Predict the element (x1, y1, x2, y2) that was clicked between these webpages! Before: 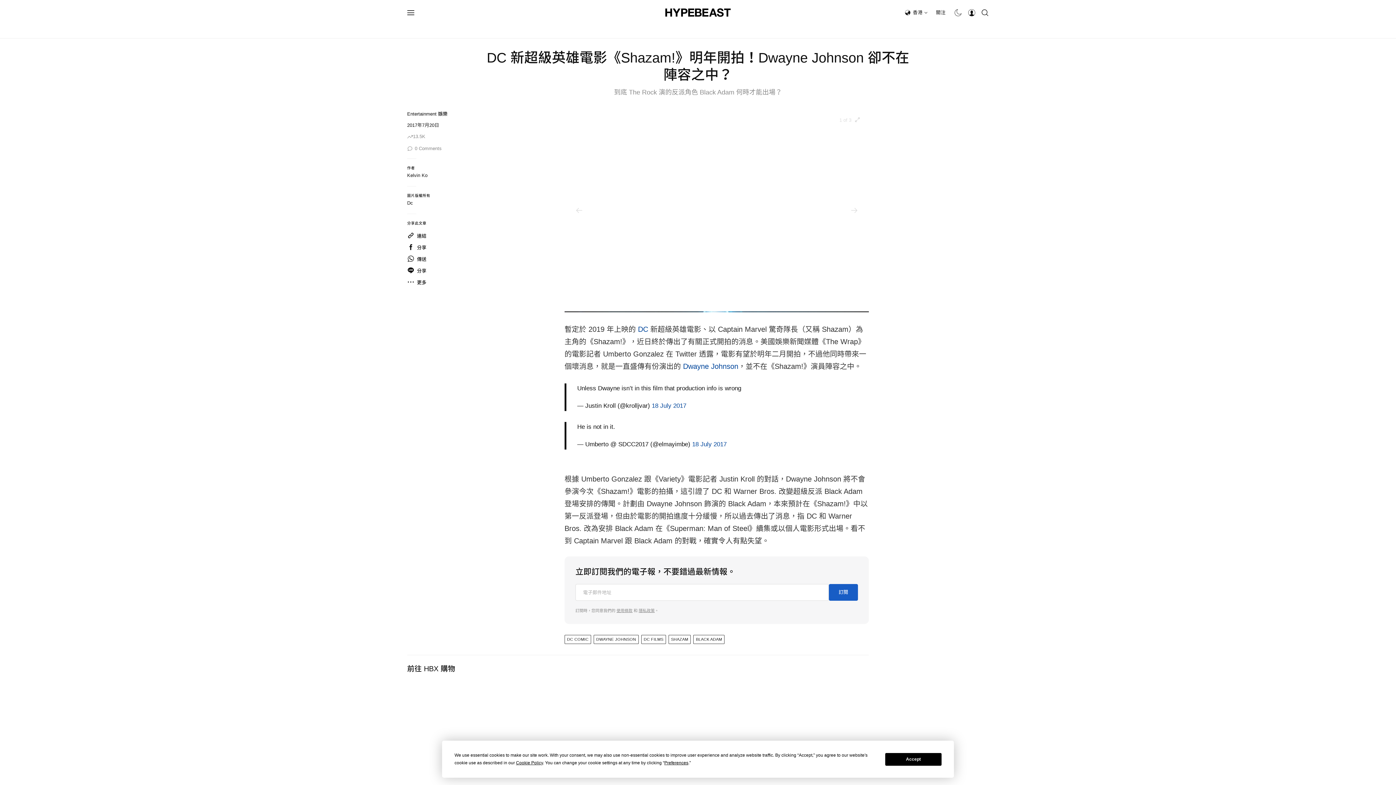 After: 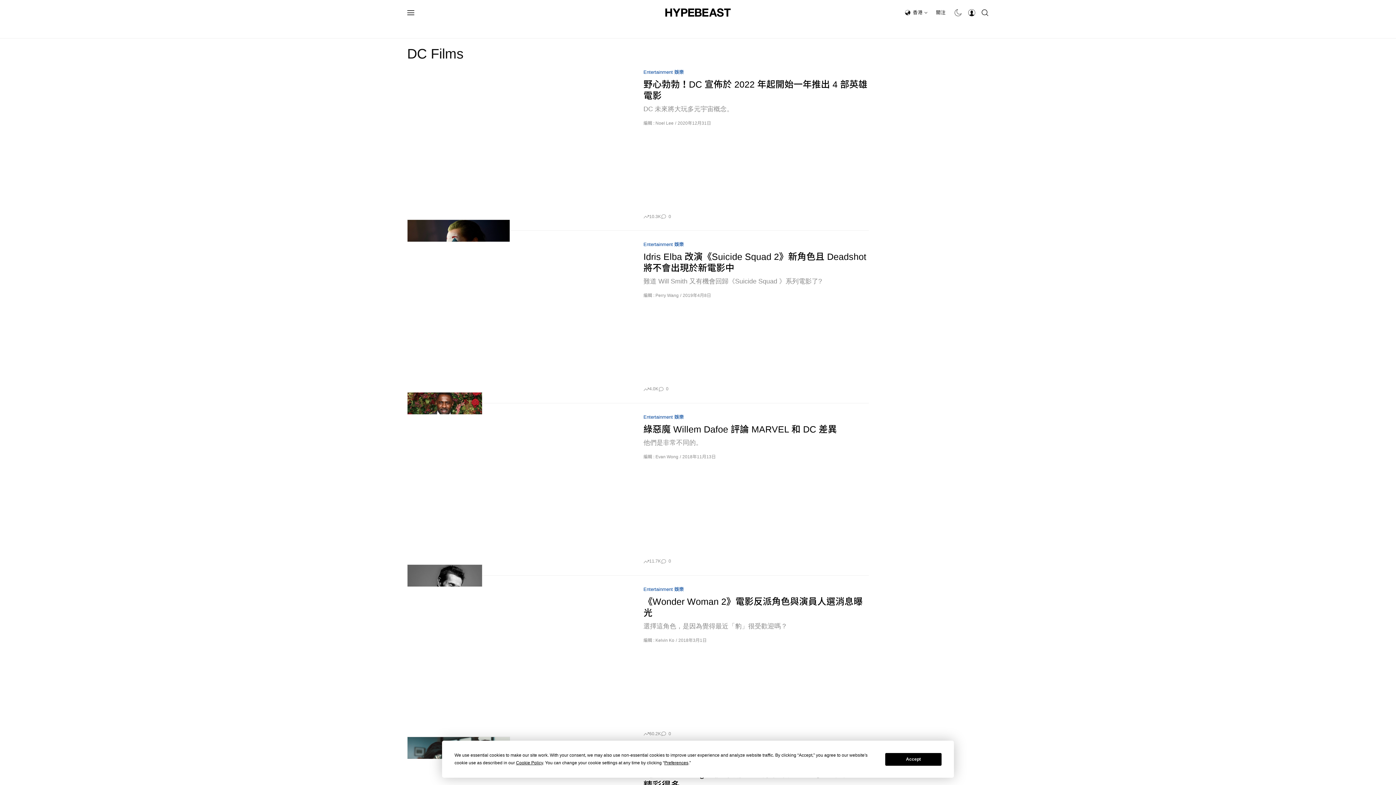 Action: bbox: (641, 653, 666, 662) label: DC FILMS